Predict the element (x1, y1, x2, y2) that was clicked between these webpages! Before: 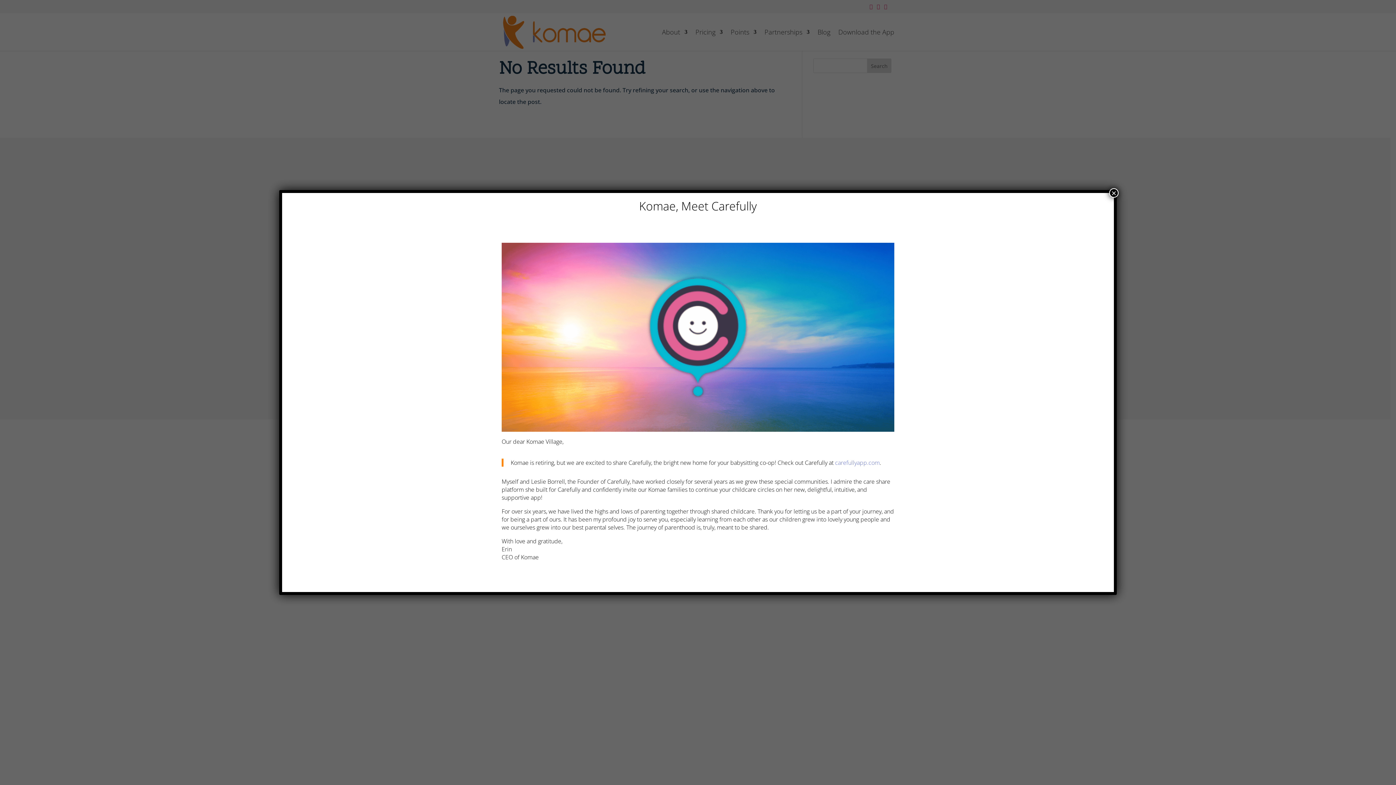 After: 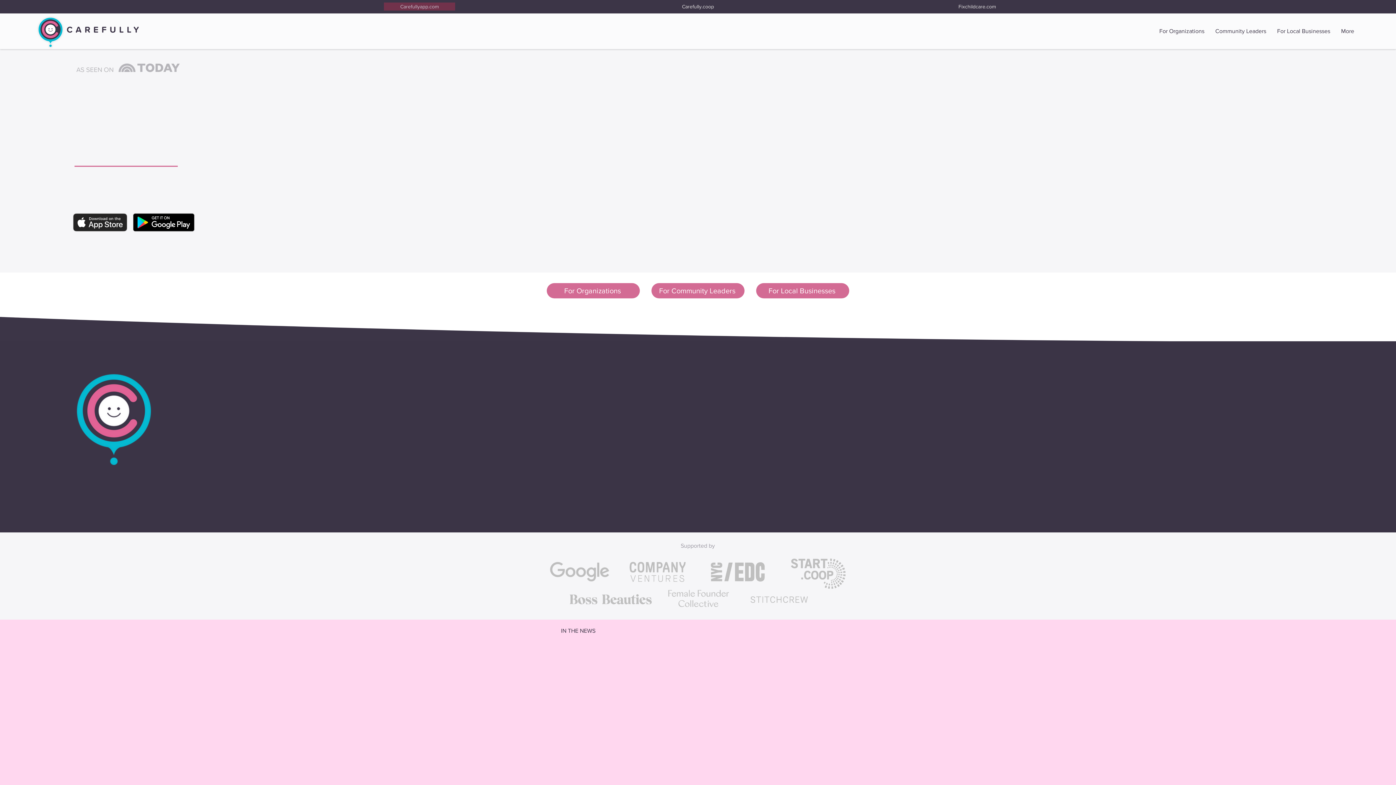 Action: bbox: (501, 425, 894, 433)